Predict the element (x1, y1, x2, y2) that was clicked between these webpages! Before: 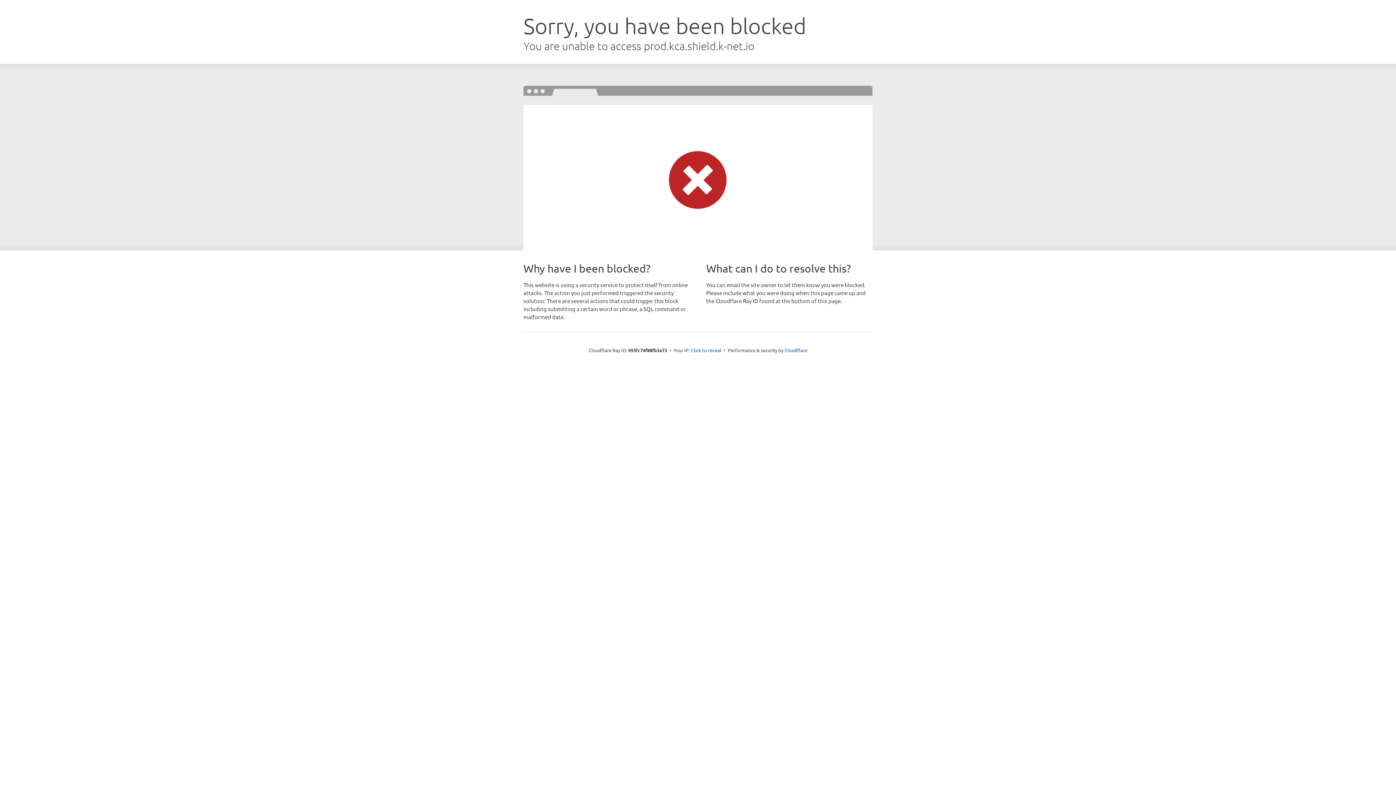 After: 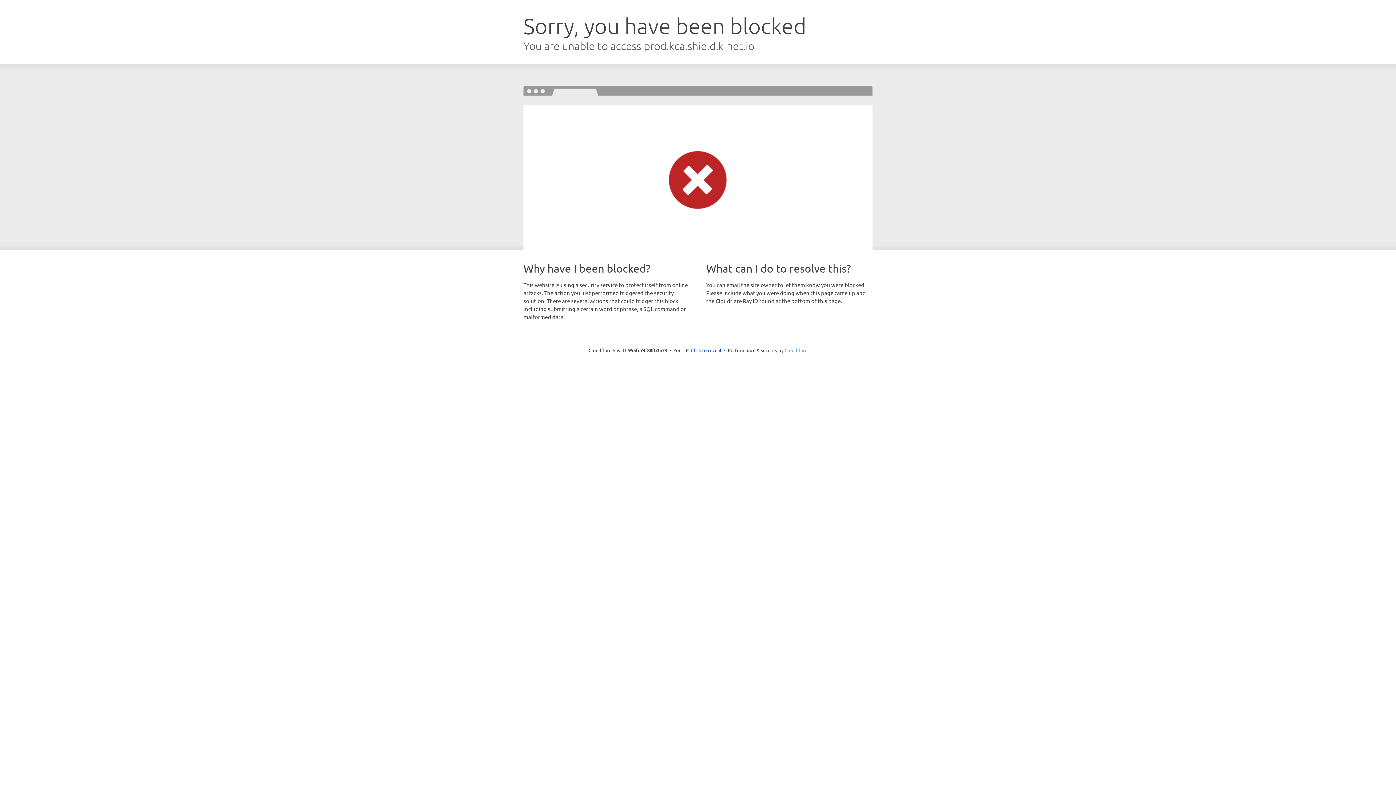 Action: label: Cloudflare bbox: (784, 347, 807, 353)